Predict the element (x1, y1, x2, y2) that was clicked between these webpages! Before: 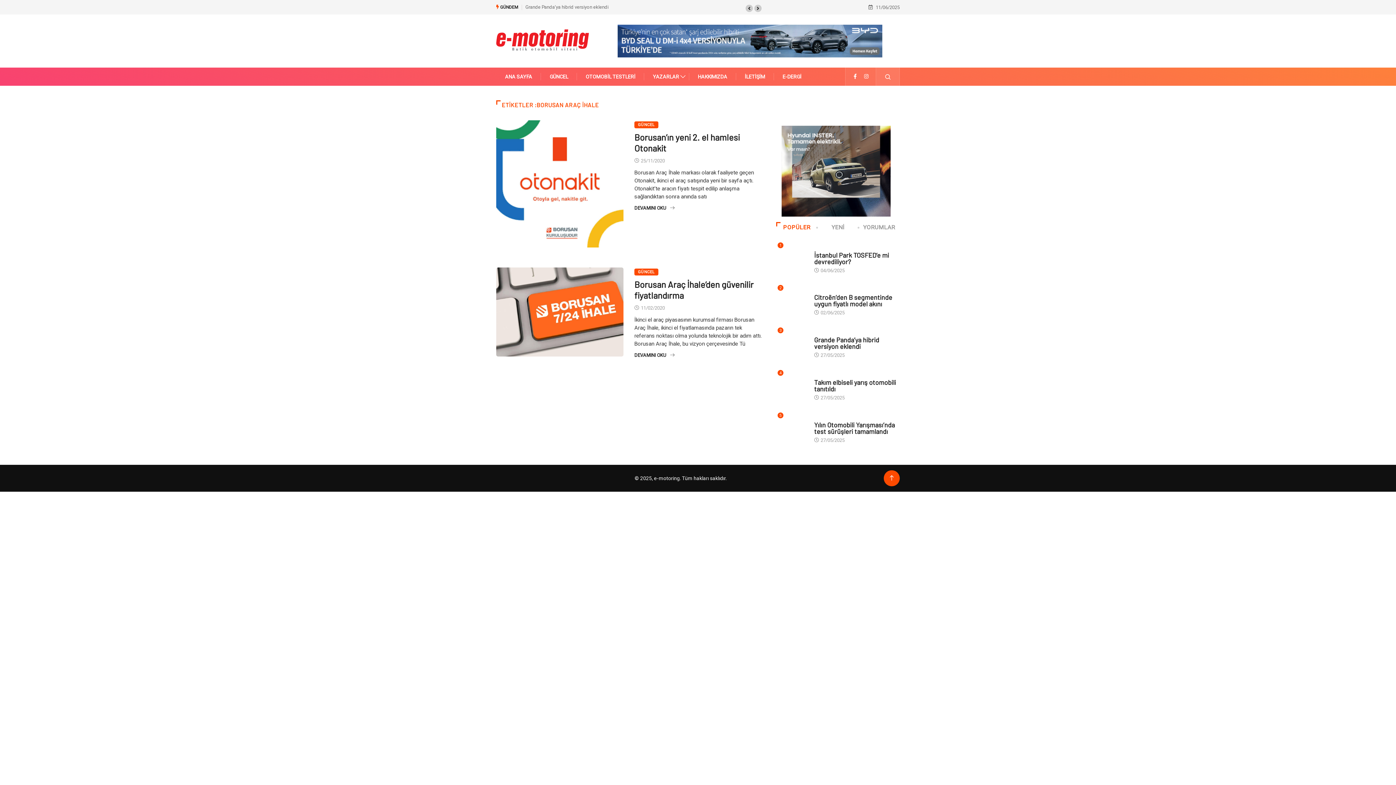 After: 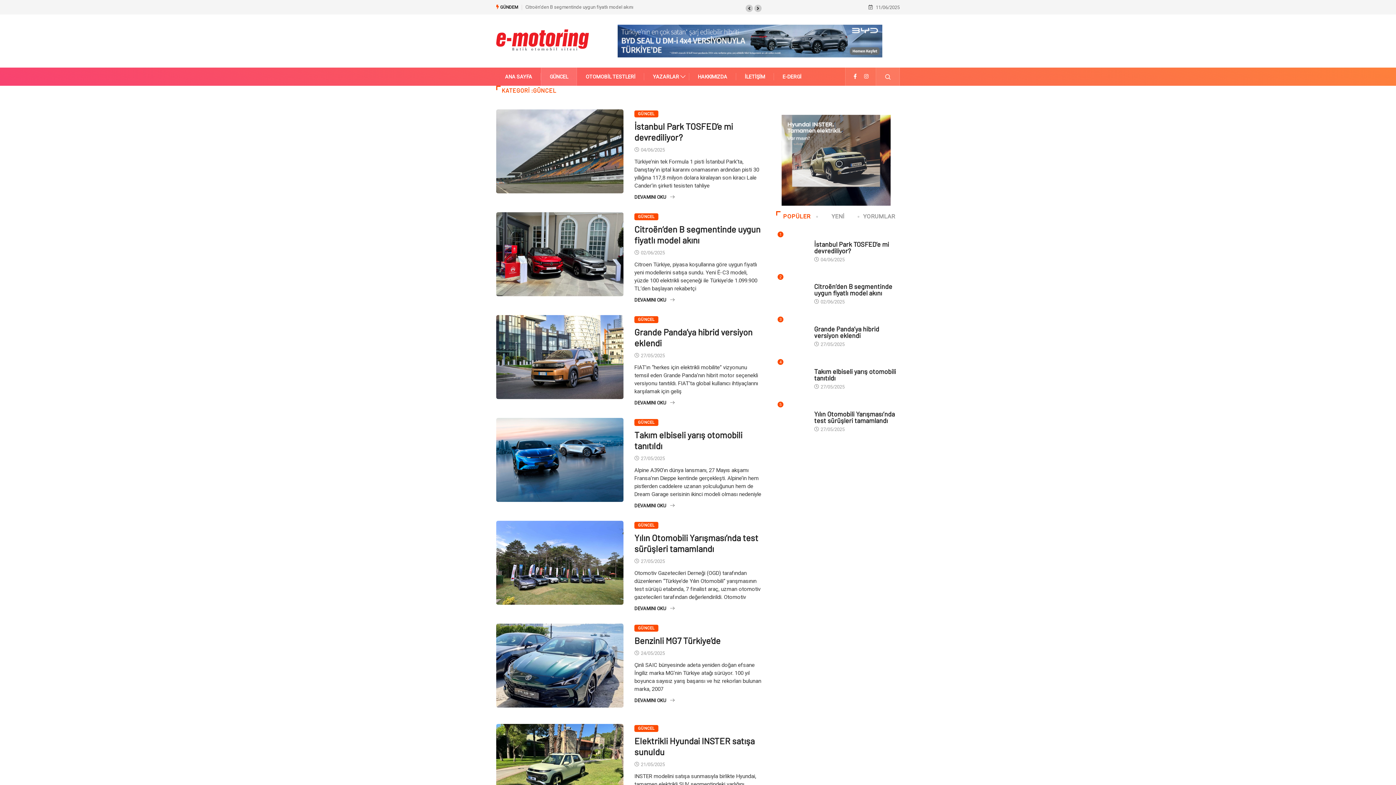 Action: bbox: (814, 372, 830, 379) label: GÜNCEL